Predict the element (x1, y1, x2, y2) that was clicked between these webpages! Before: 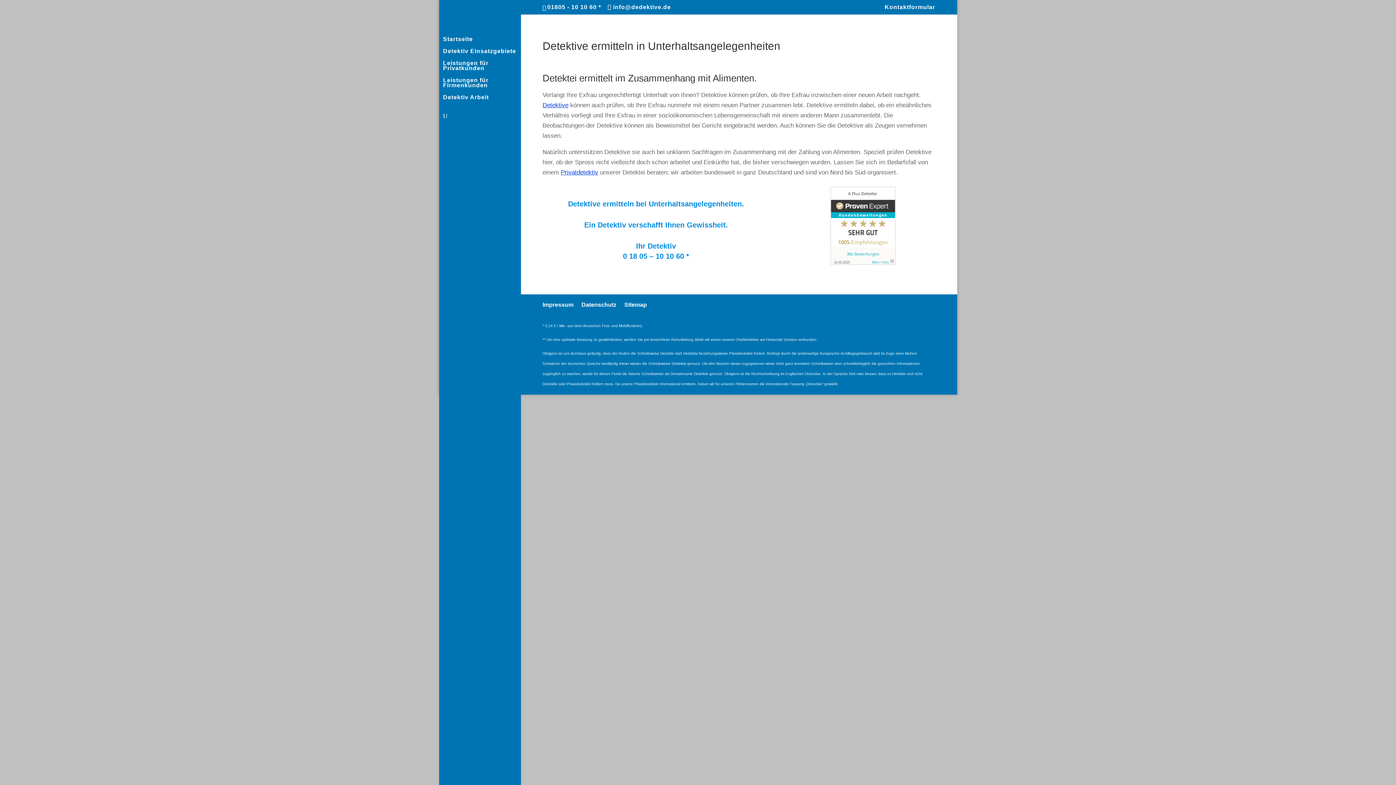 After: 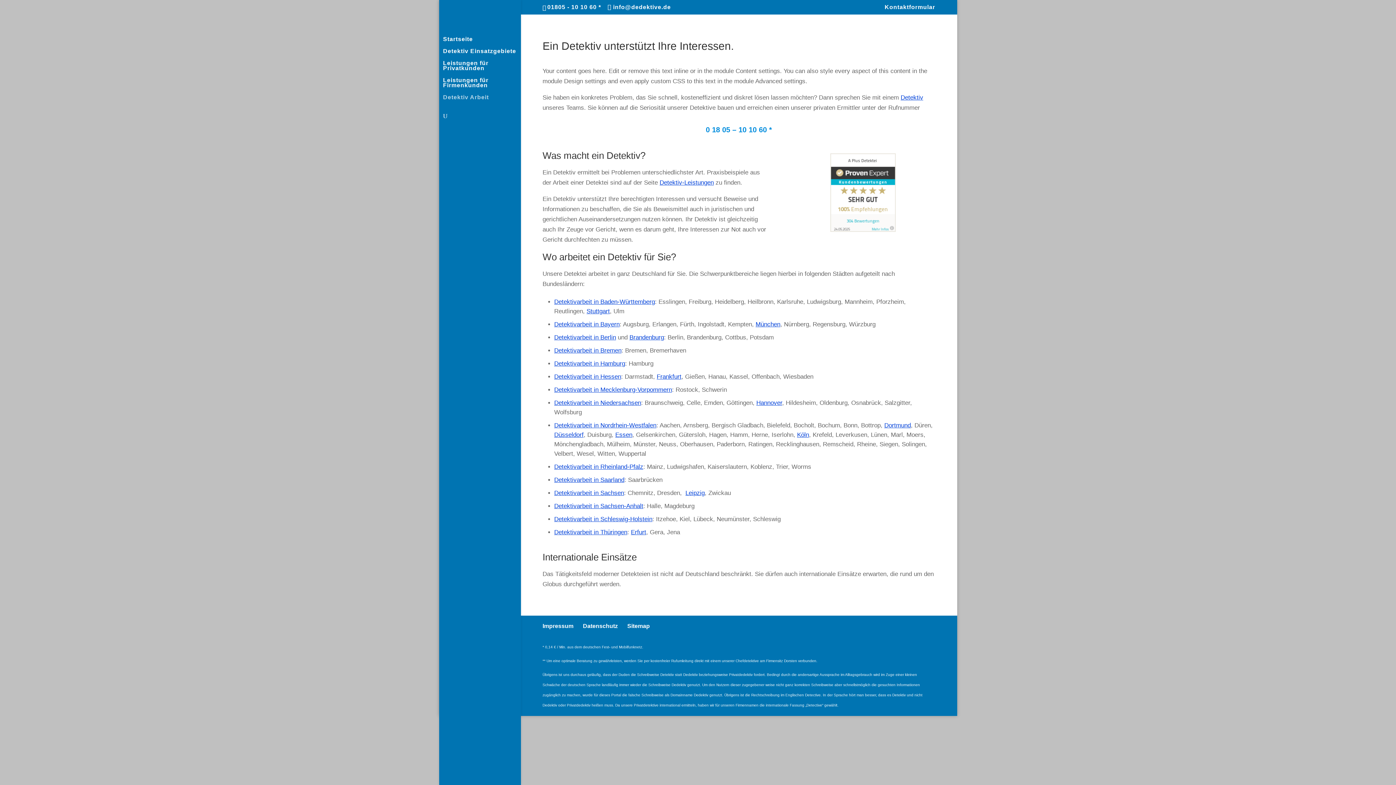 Action: bbox: (443, 94, 531, 106) label: Detektiv Arbeit